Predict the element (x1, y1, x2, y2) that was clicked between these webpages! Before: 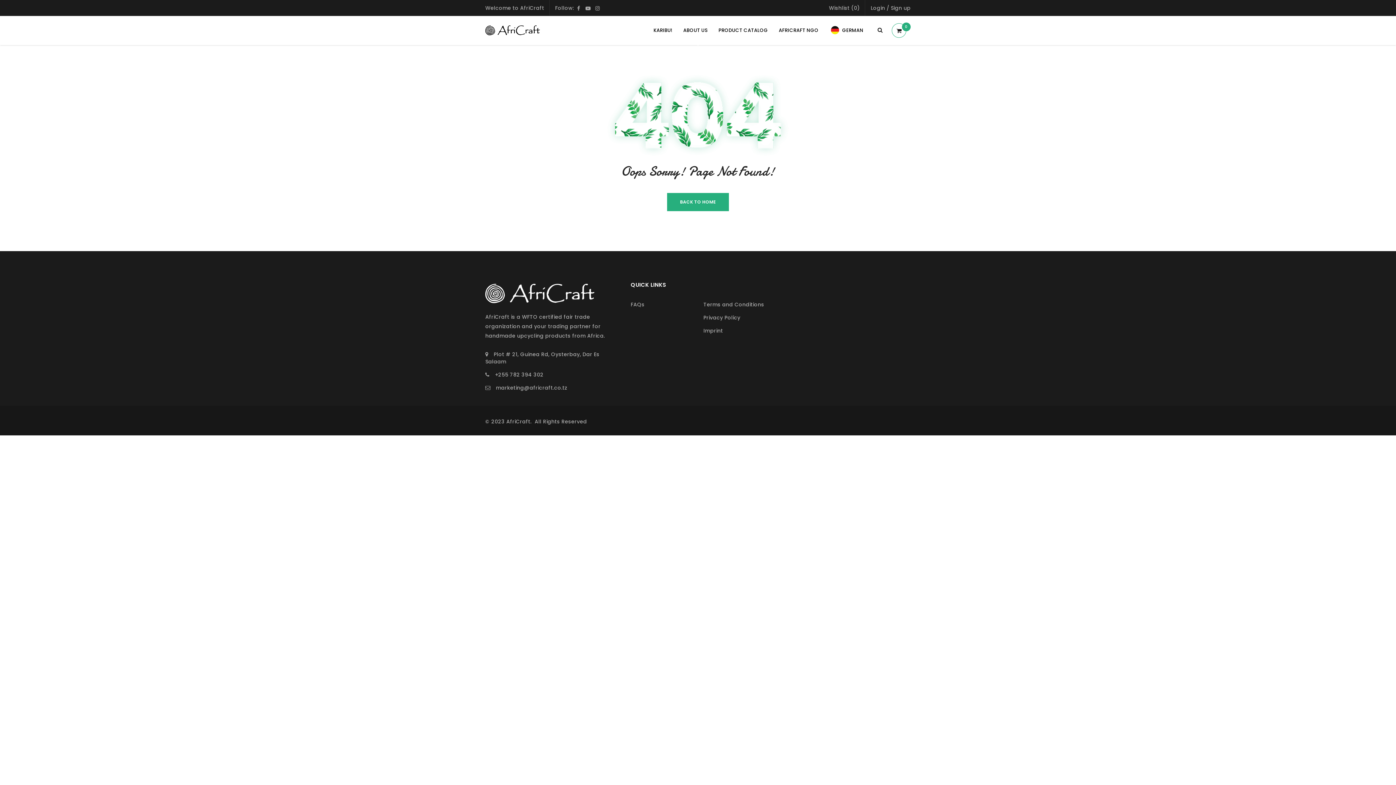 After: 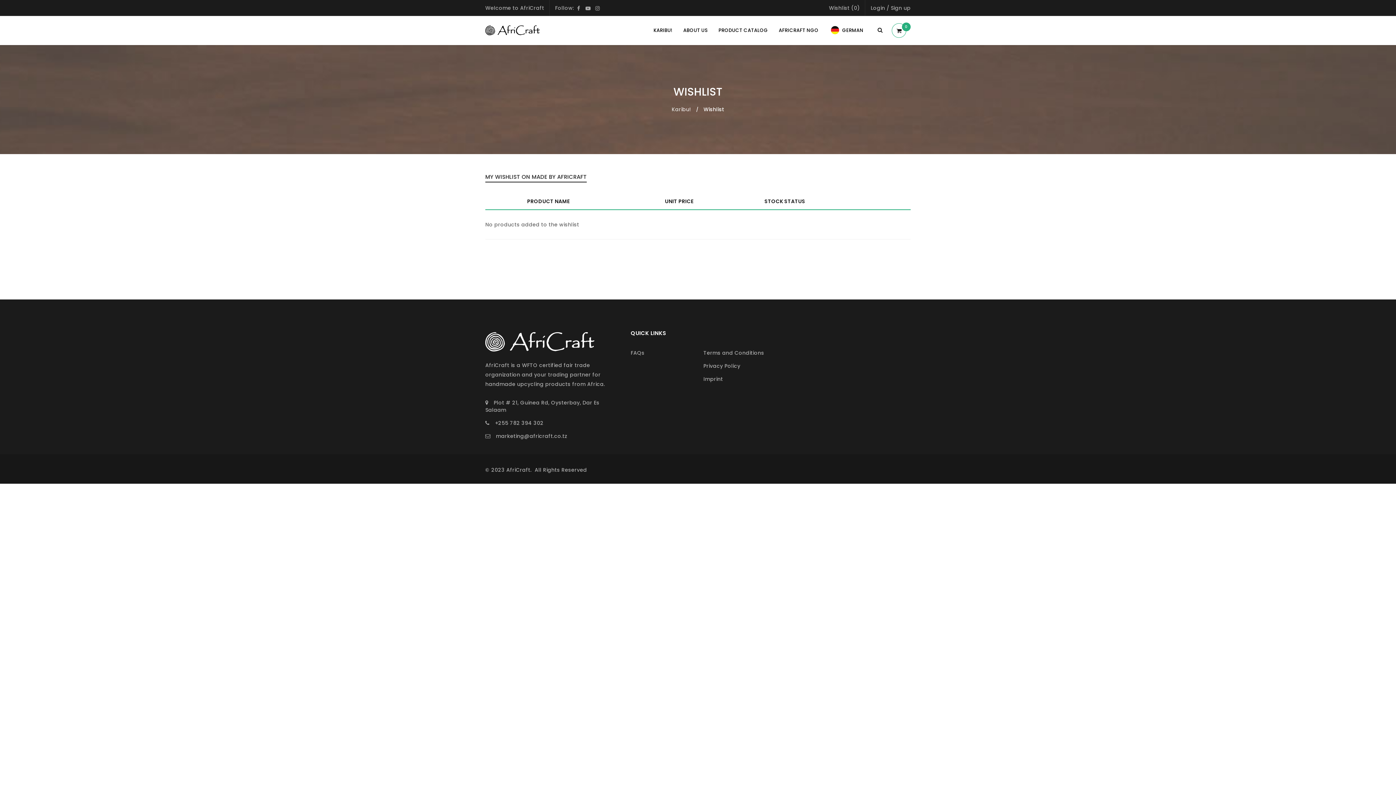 Action: label: Wishlist (0) bbox: (829, 3, 860, 12)